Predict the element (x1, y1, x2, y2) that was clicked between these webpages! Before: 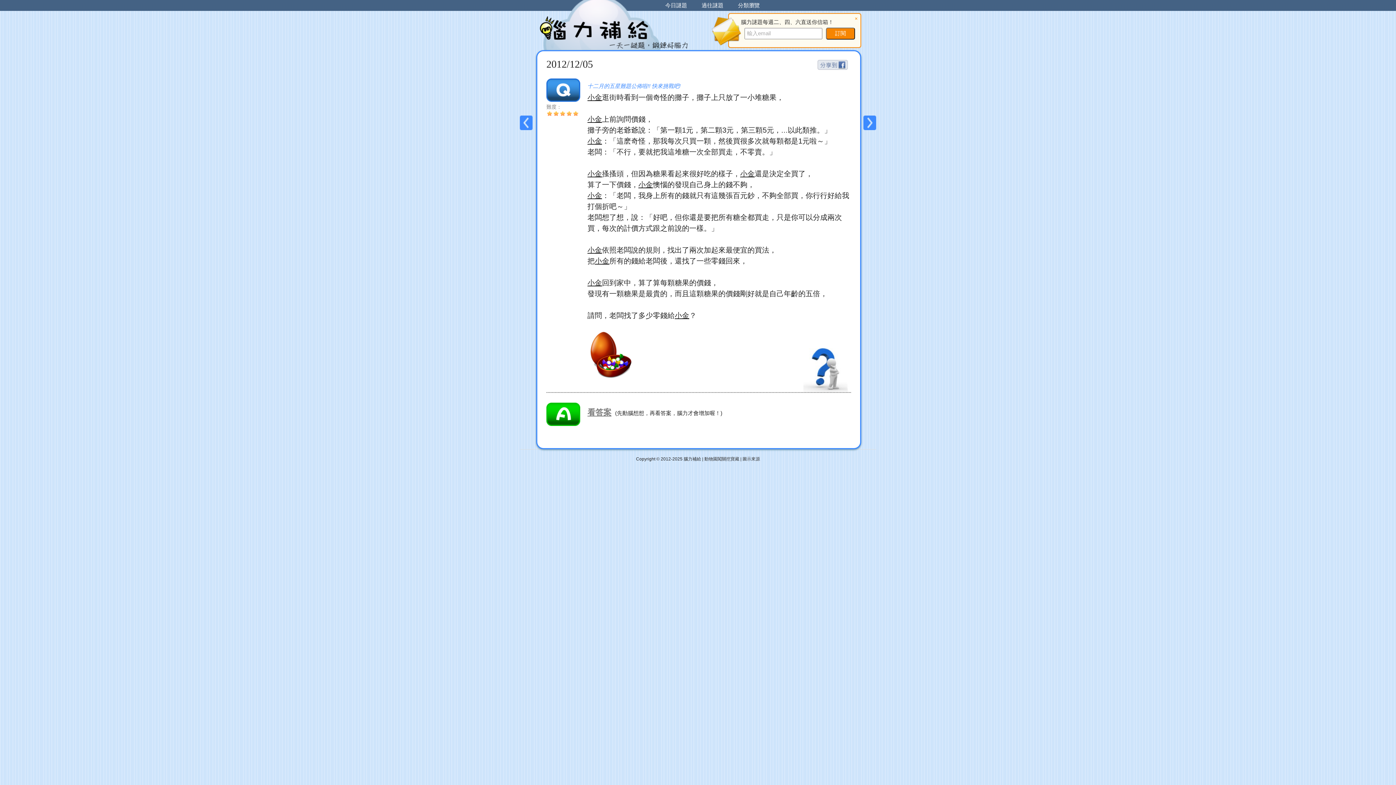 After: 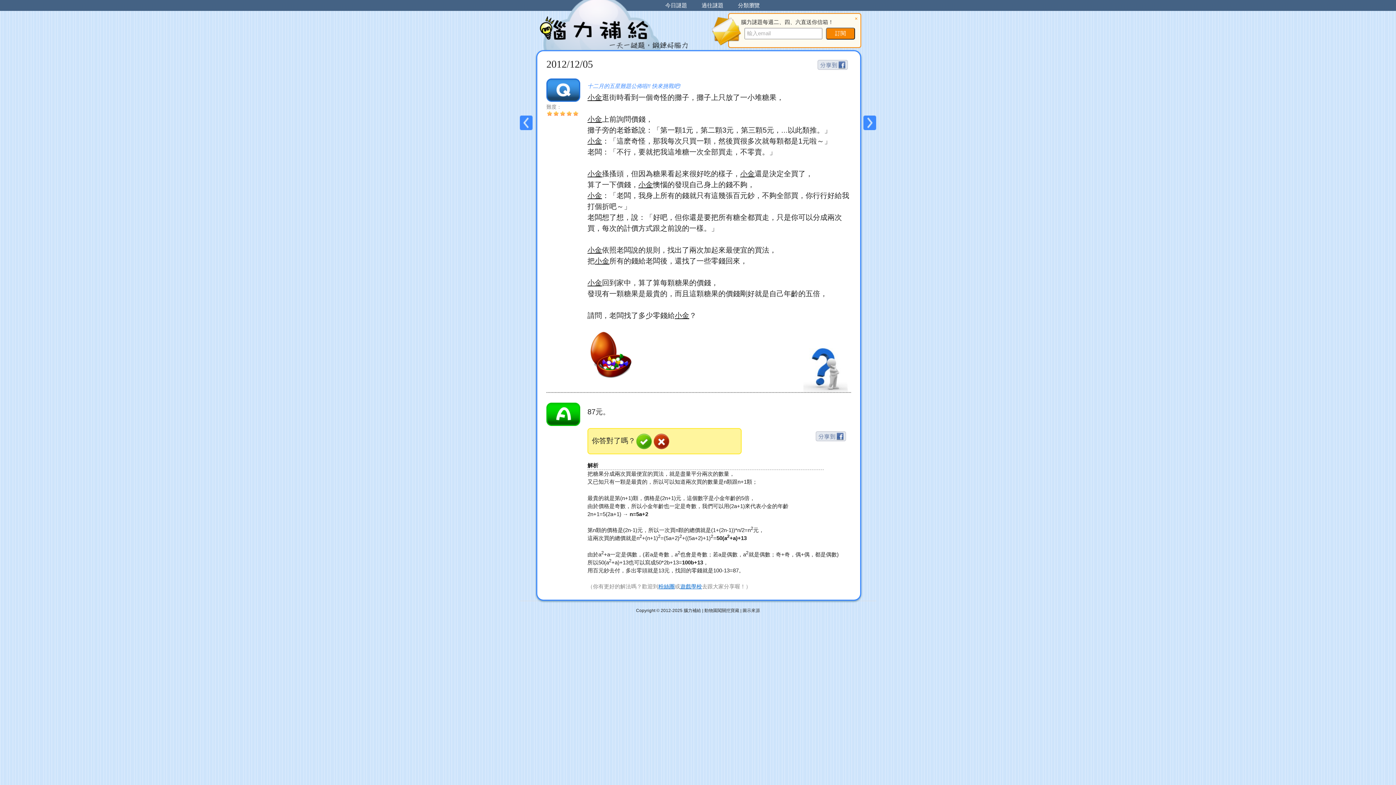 Action: label: 看答案 bbox: (587, 408, 611, 417)